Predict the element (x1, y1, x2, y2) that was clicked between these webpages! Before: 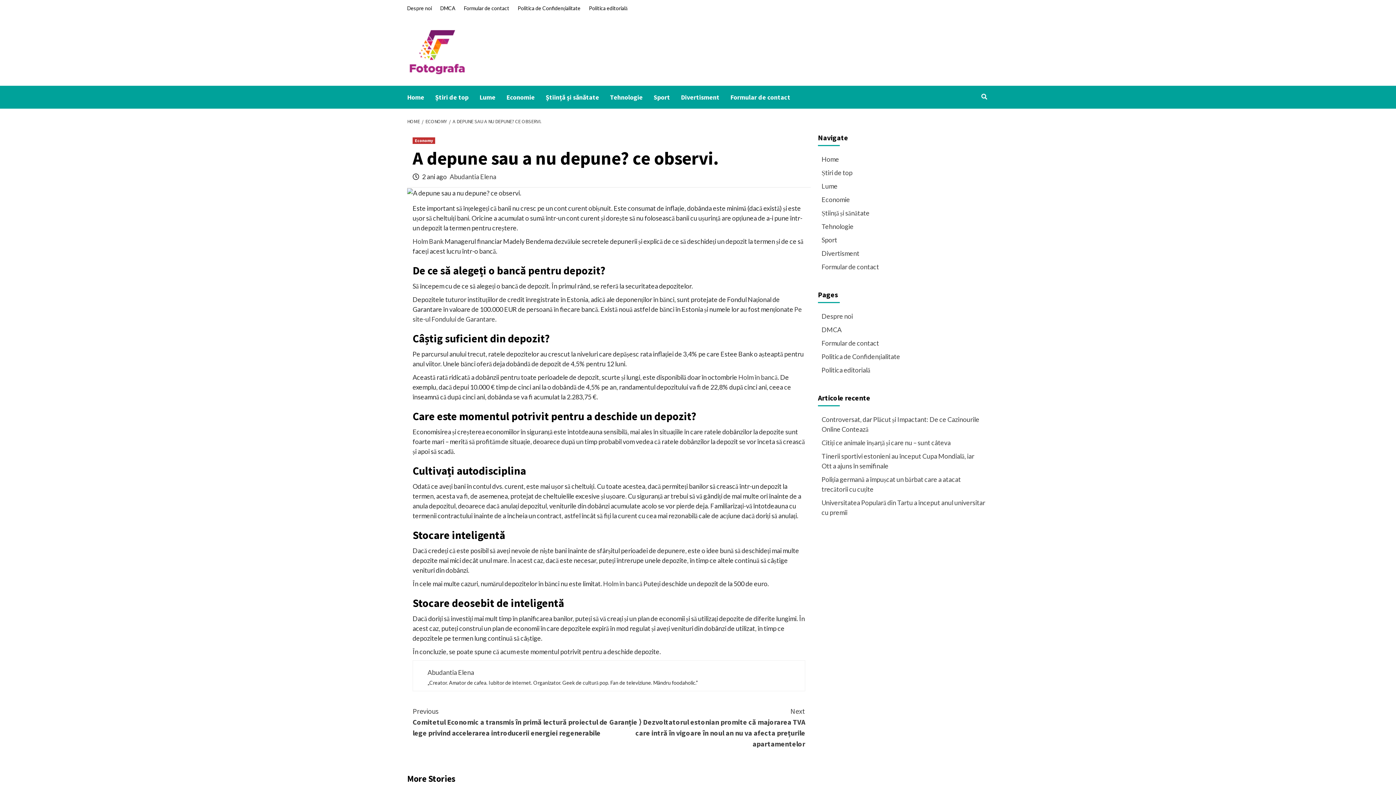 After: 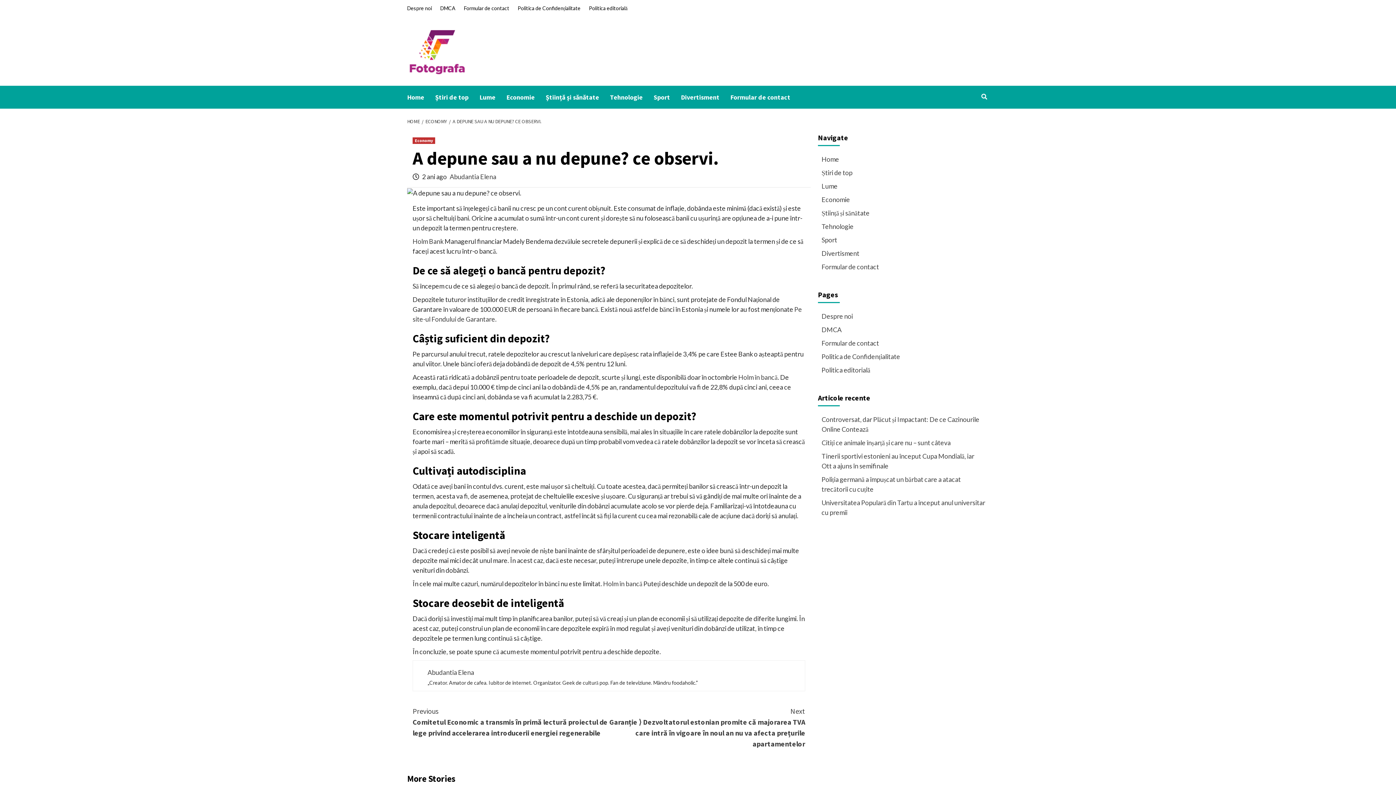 Action: label: A DEPUNE SAU A NU DEPUNE? CE OBSERVI. bbox: (449, 118, 543, 124)